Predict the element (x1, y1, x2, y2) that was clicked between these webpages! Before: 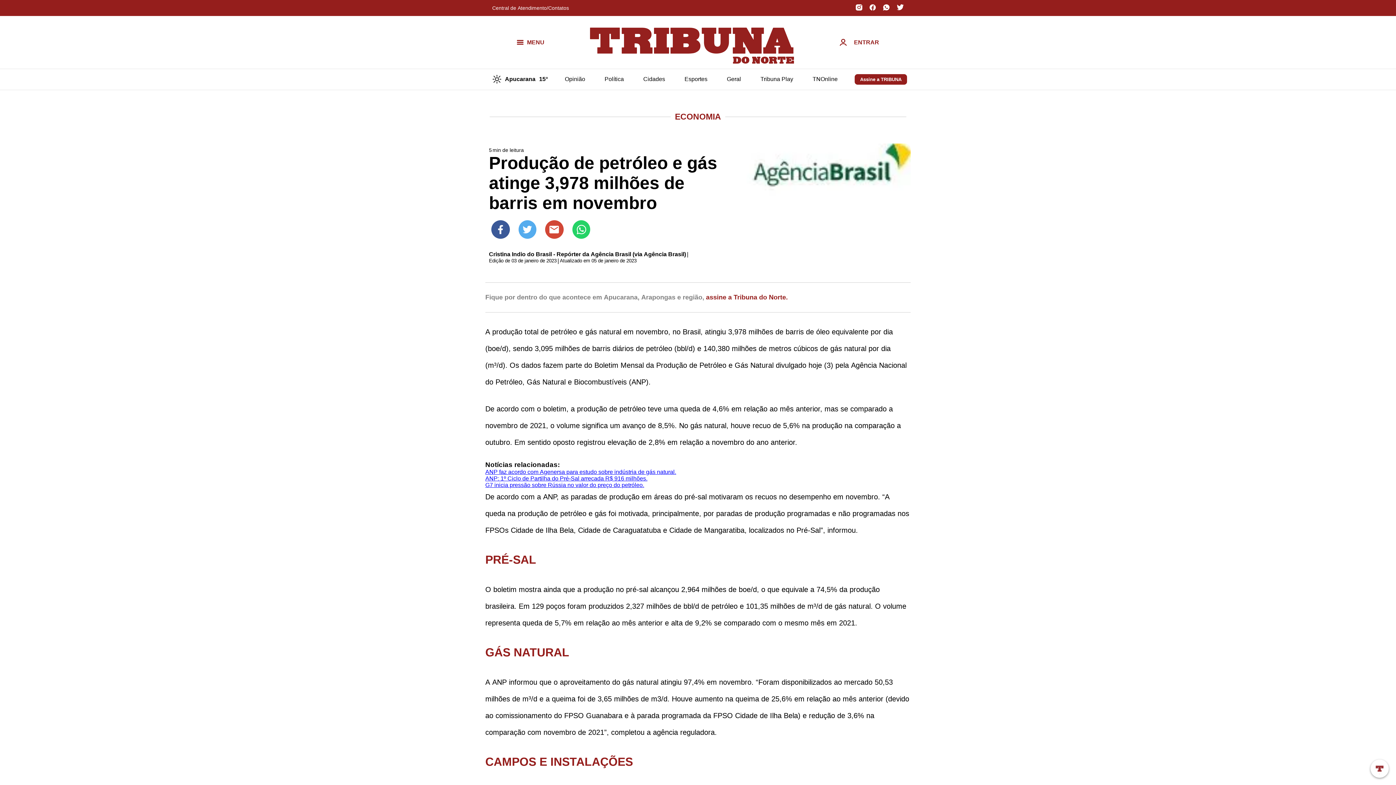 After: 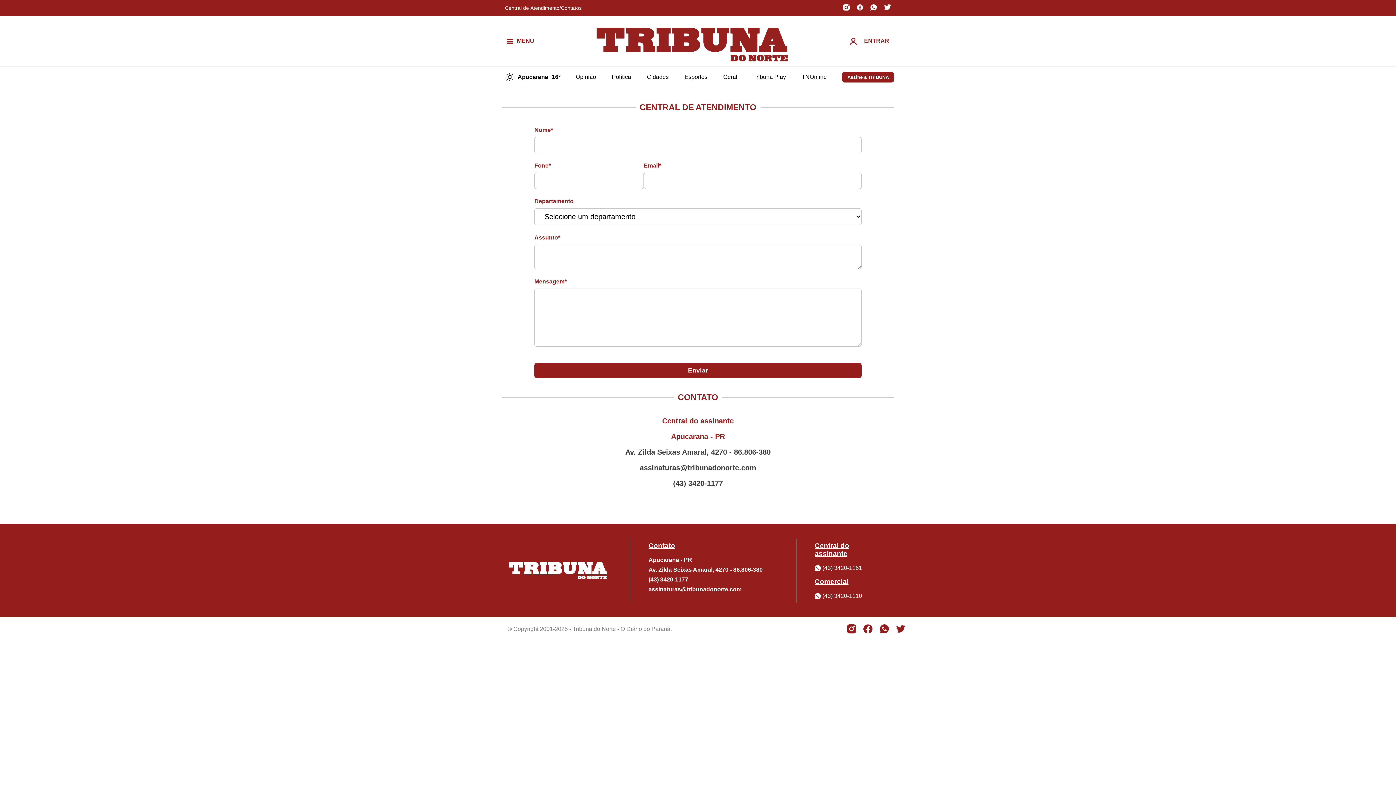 Action: bbox: (492, 5, 569, 10) label: Central de Atendimento/Contatos